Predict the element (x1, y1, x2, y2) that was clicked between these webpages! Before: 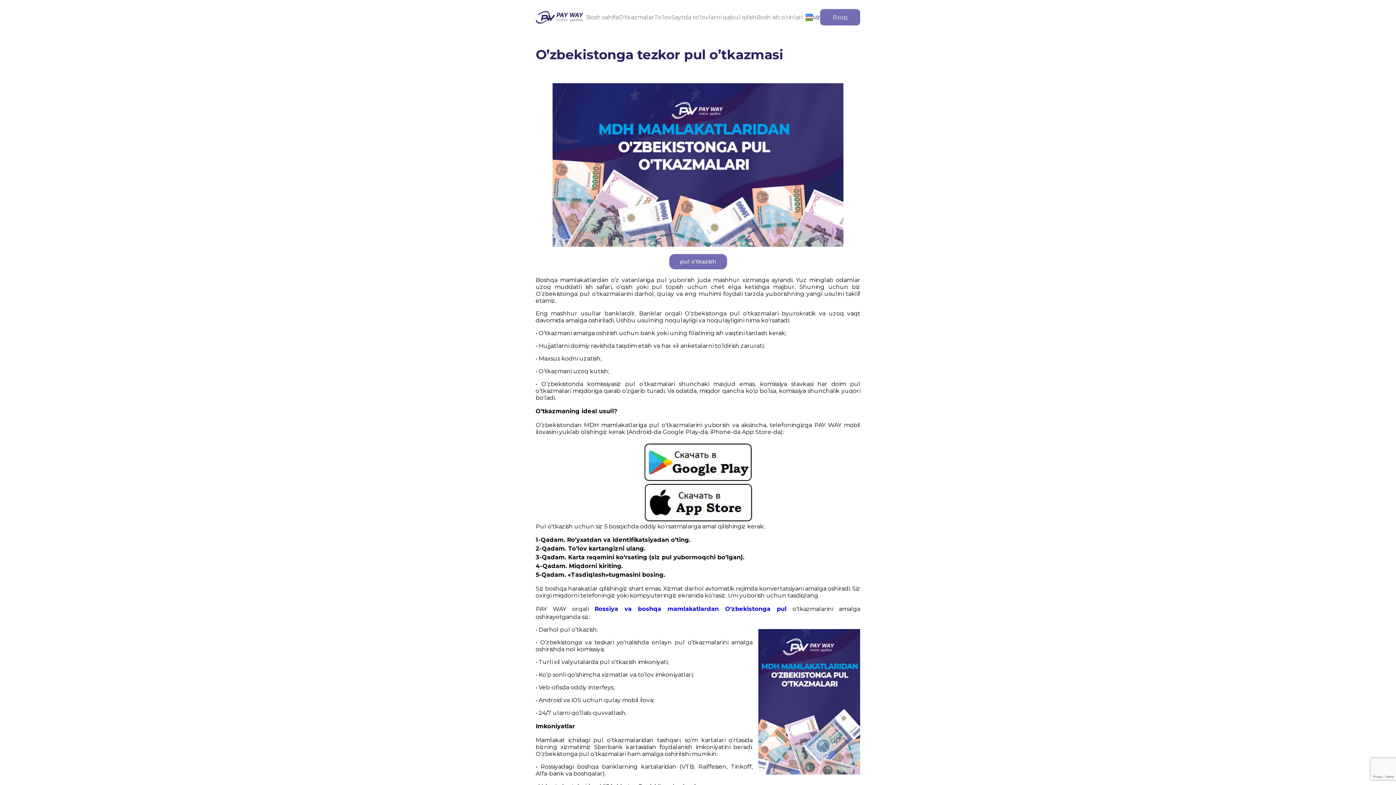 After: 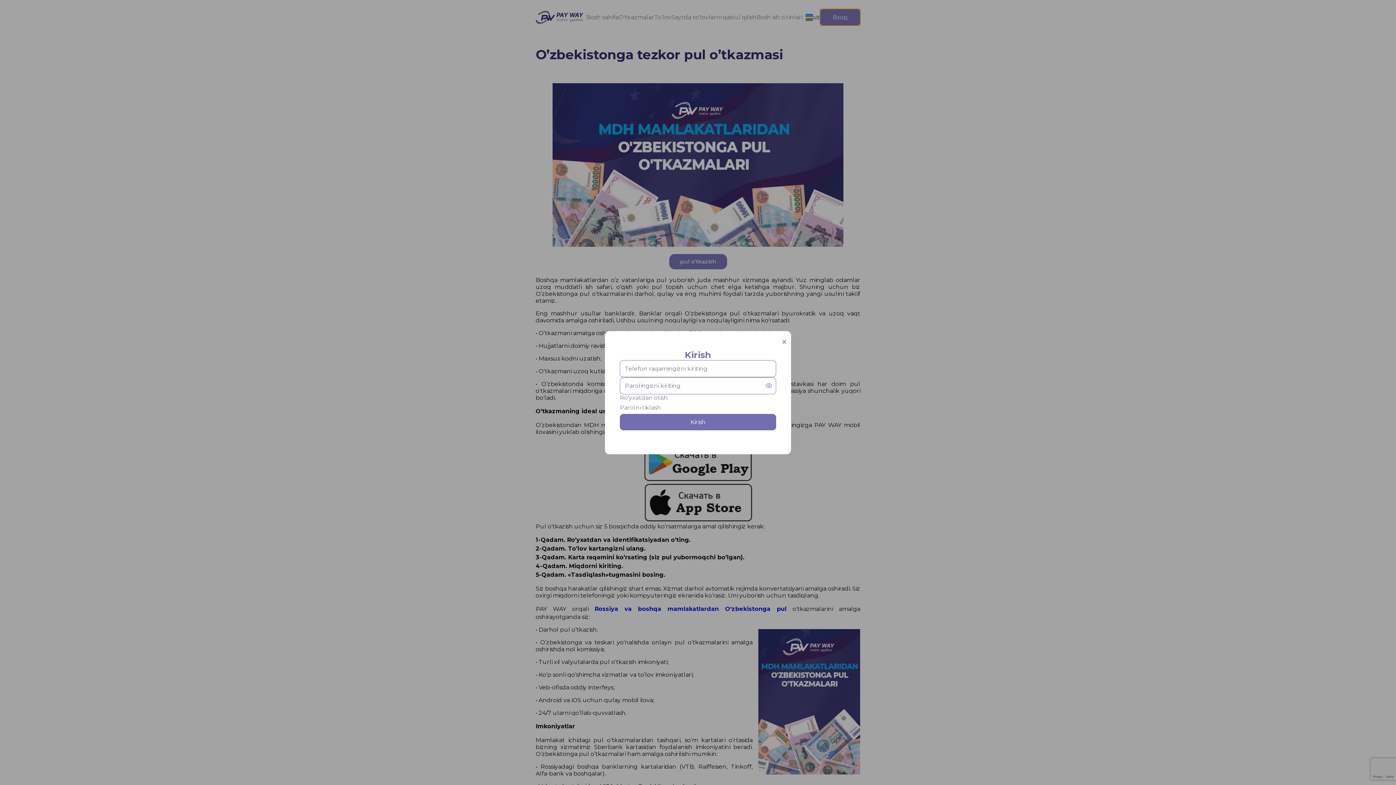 Action: bbox: (820, 9, 860, 25) label: Вход